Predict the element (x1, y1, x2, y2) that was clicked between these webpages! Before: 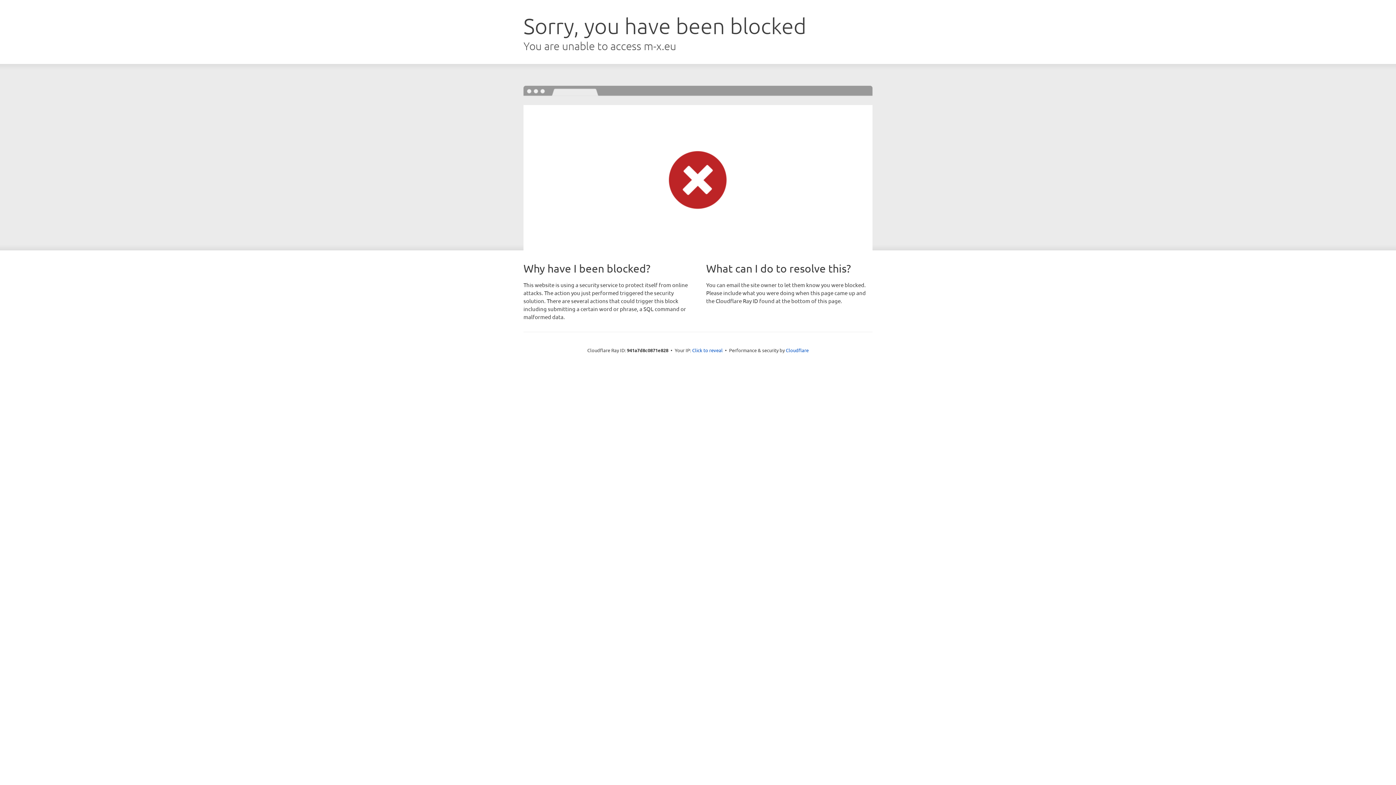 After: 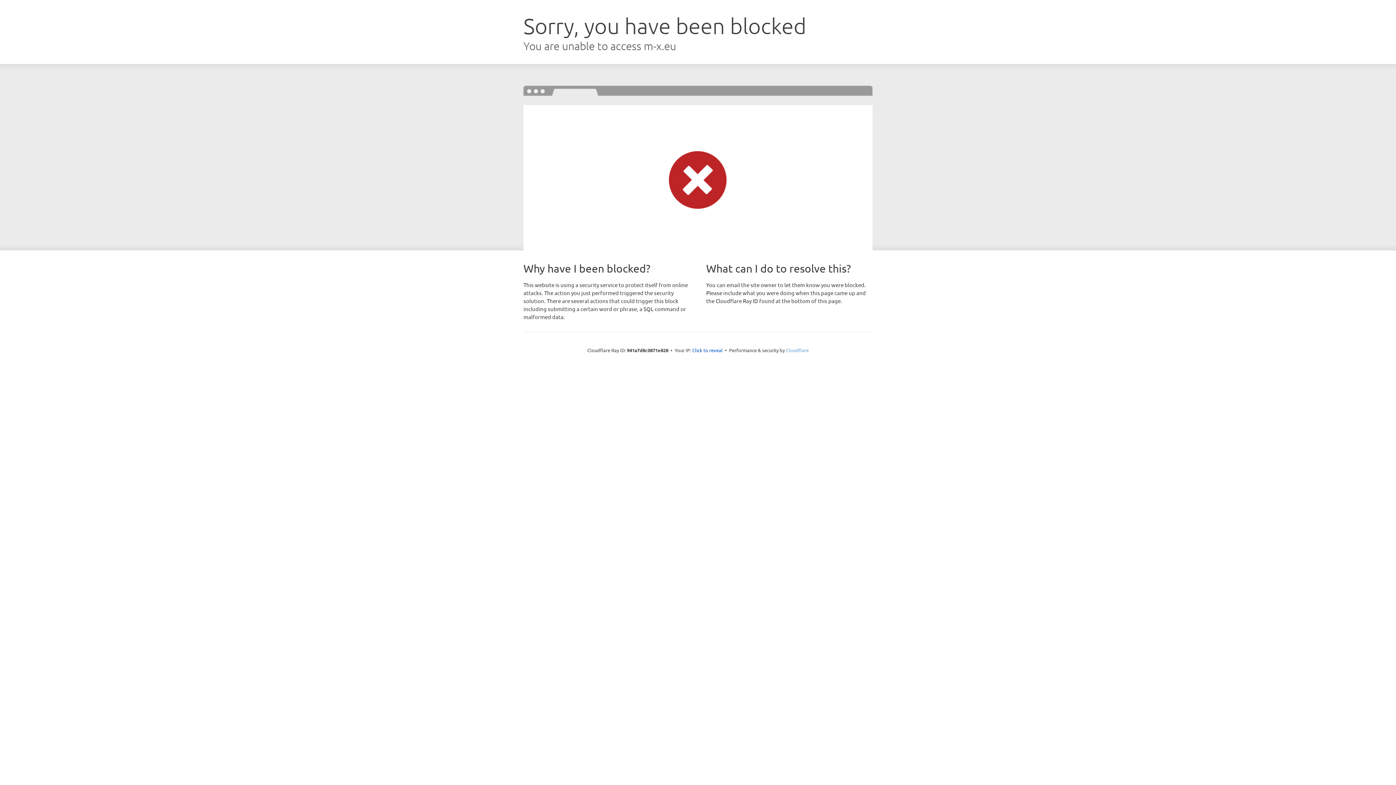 Action: bbox: (786, 347, 808, 353) label: Cloudflare